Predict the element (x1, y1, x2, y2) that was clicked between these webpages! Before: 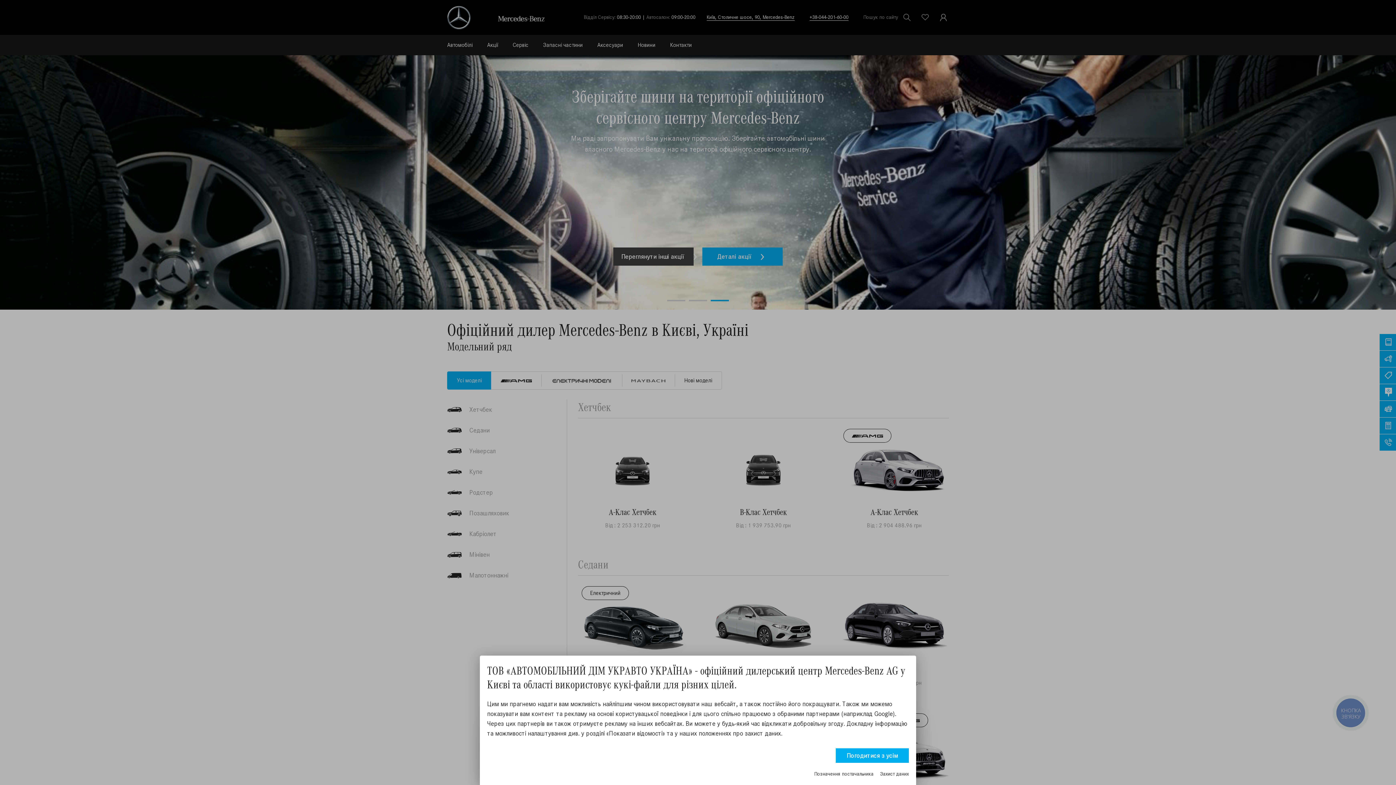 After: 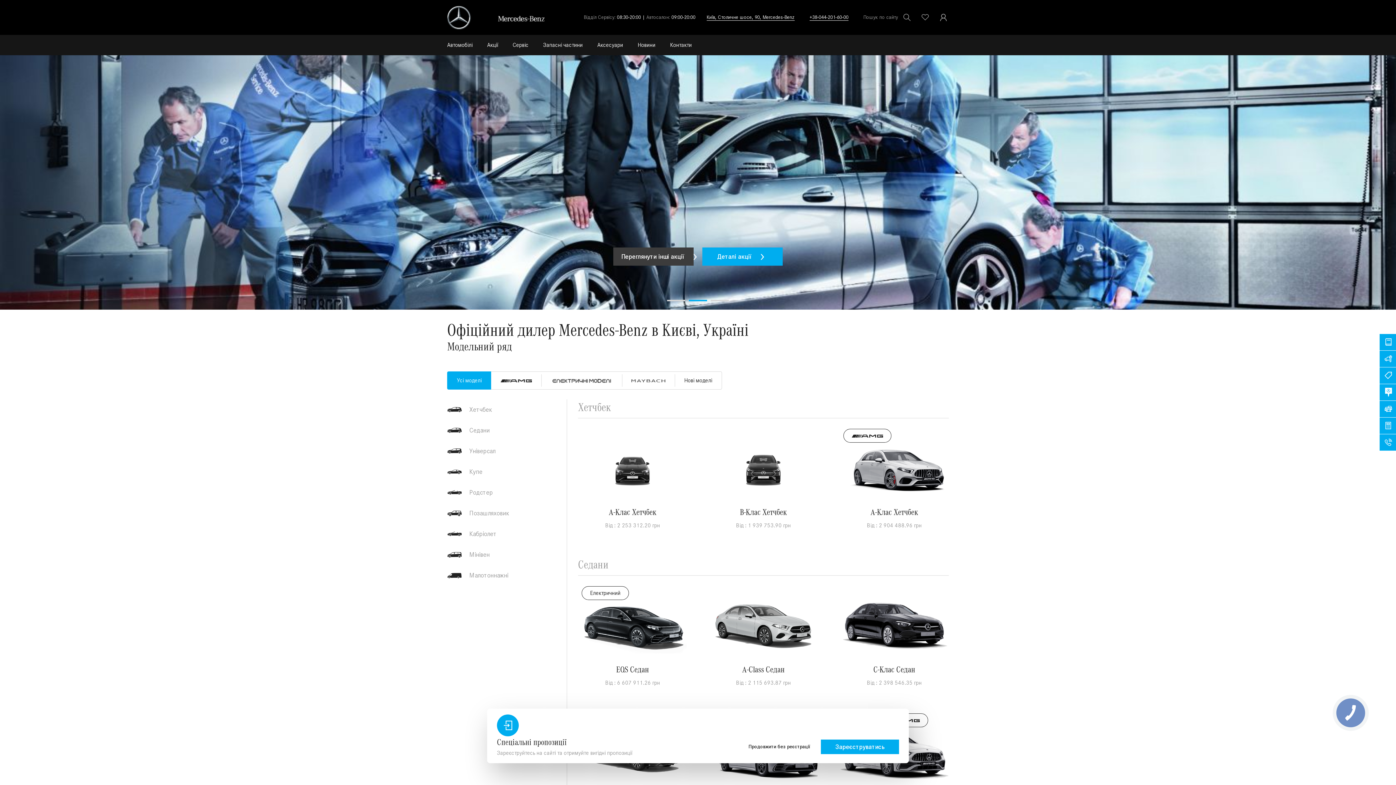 Action: bbox: (836, 748, 909, 763) label: Погодитися з усім